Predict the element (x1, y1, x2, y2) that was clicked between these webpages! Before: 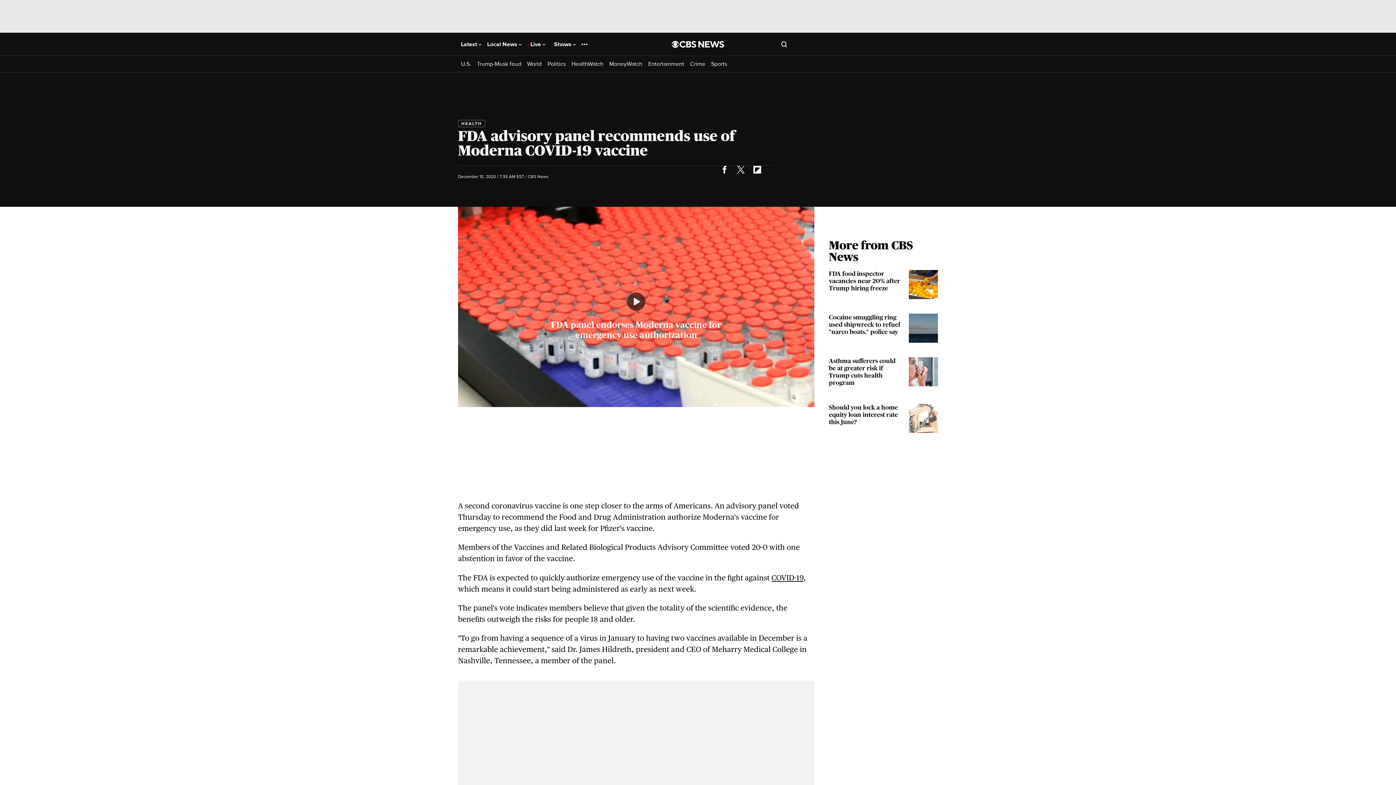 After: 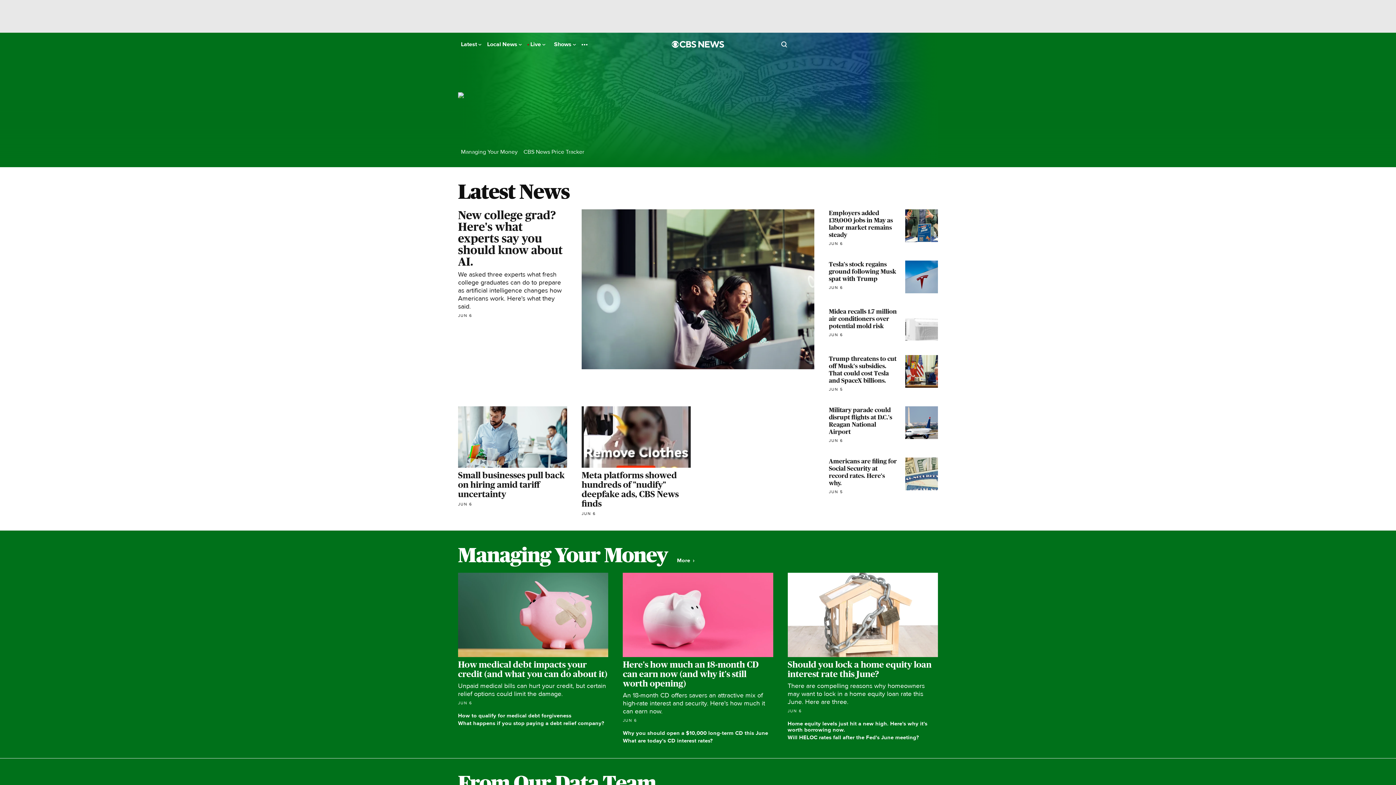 Action: bbox: (609, 60, 642, 67) label: MoneyWatch